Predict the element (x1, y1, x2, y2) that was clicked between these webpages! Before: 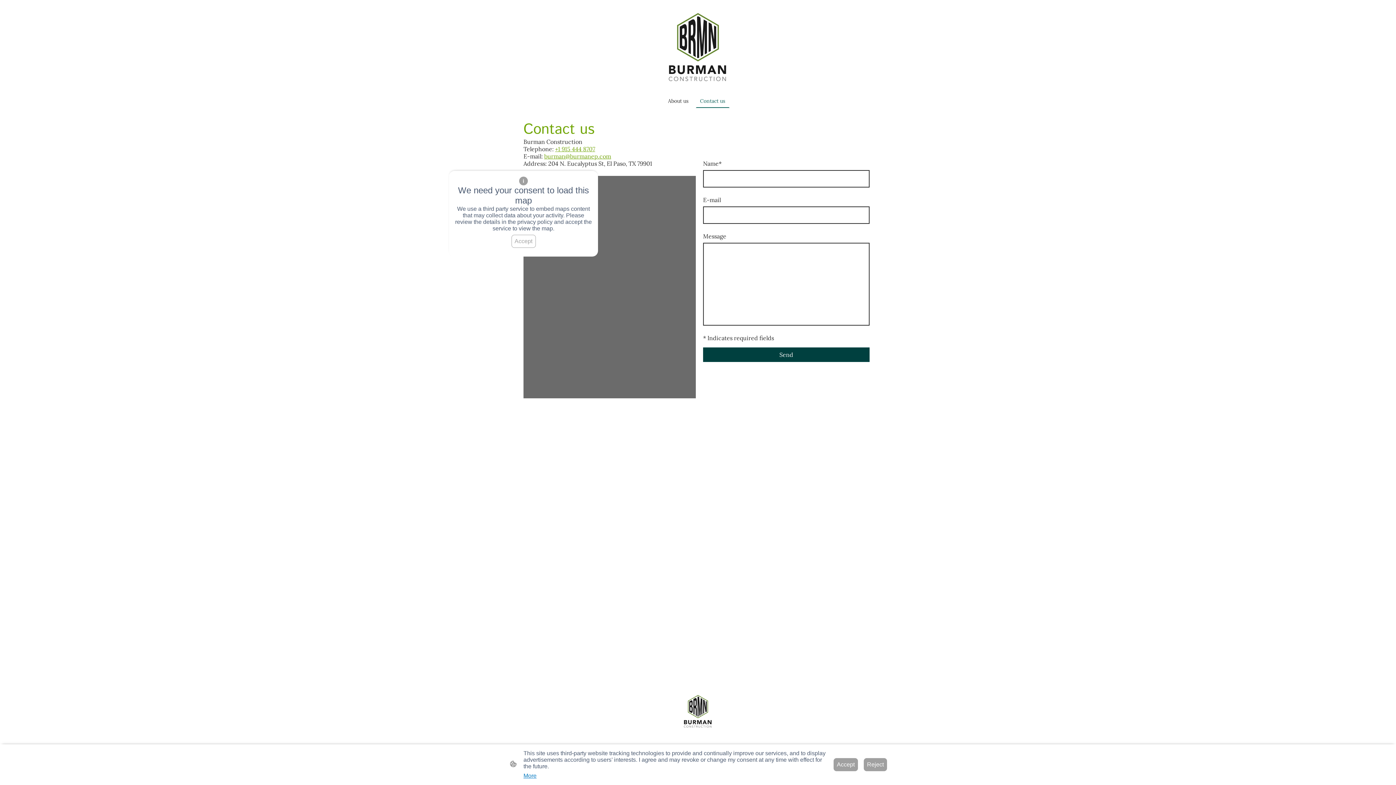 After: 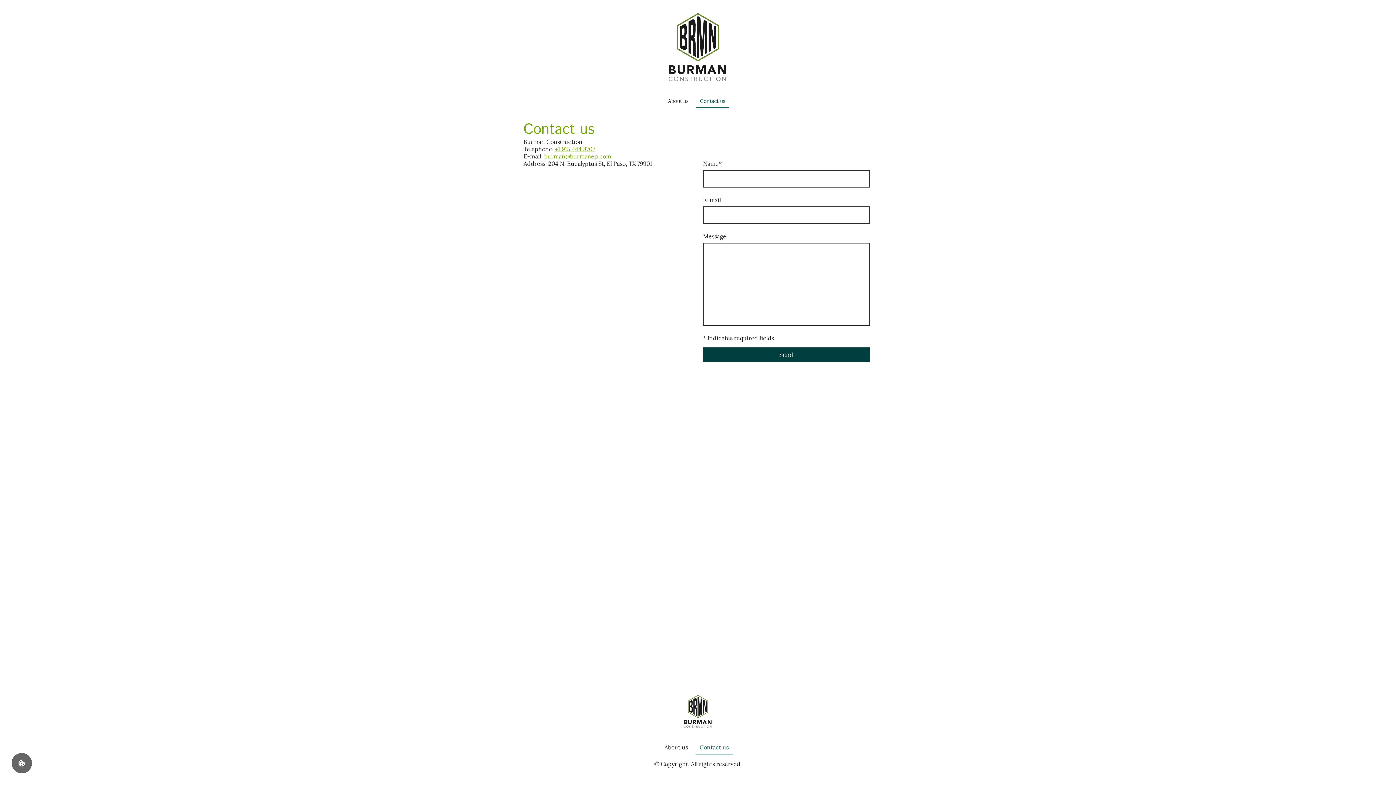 Action: bbox: (511, 234, 535, 247) label: Accept